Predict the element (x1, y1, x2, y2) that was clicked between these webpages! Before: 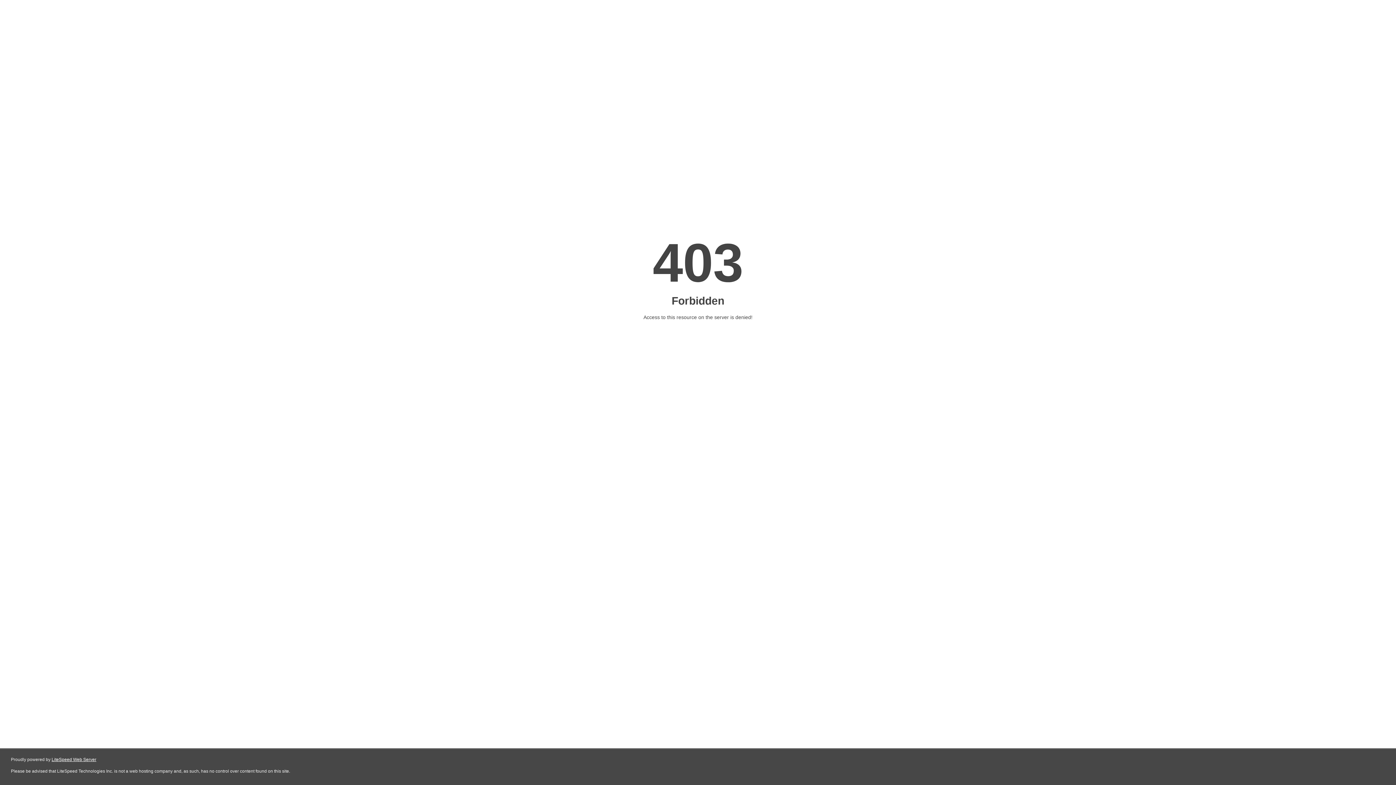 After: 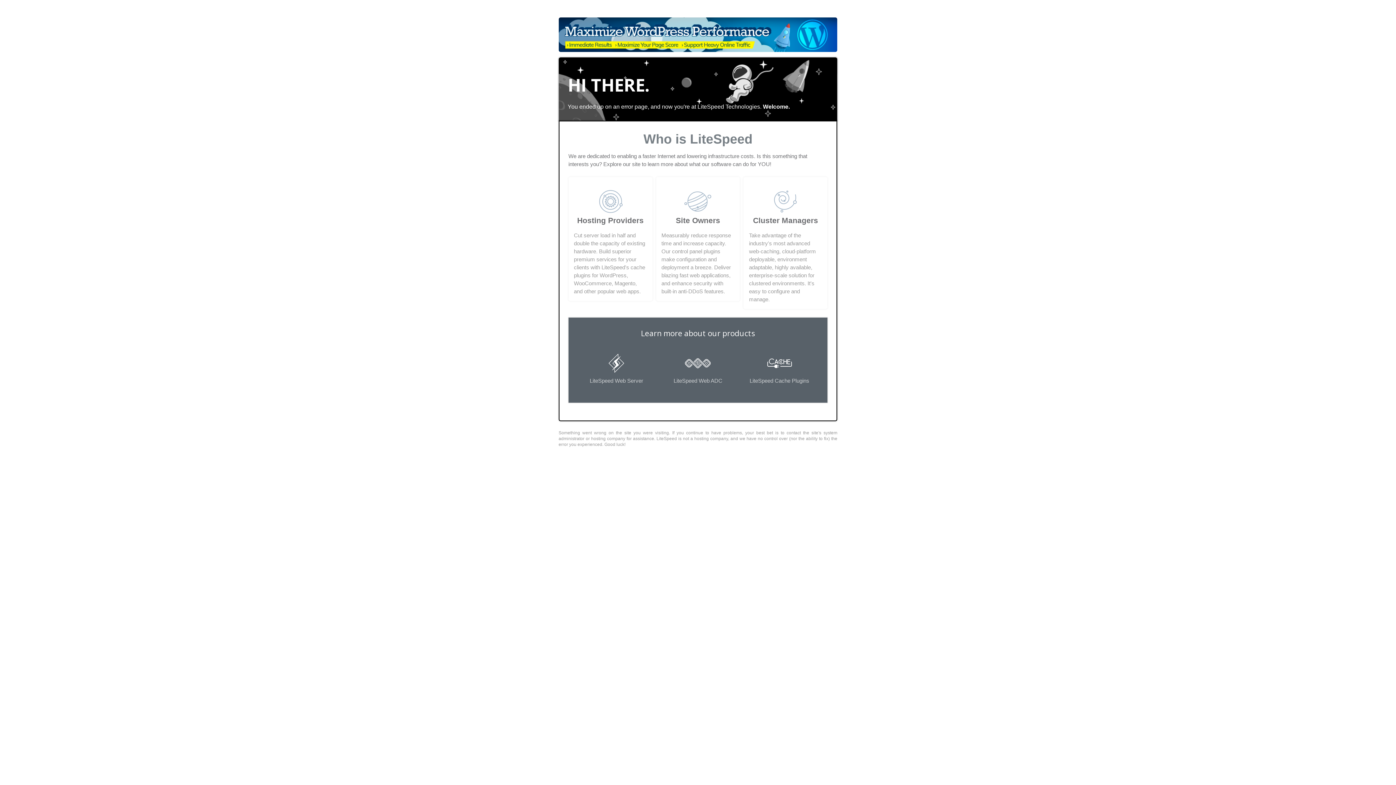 Action: label: LiteSpeed Web Server bbox: (51, 757, 96, 762)